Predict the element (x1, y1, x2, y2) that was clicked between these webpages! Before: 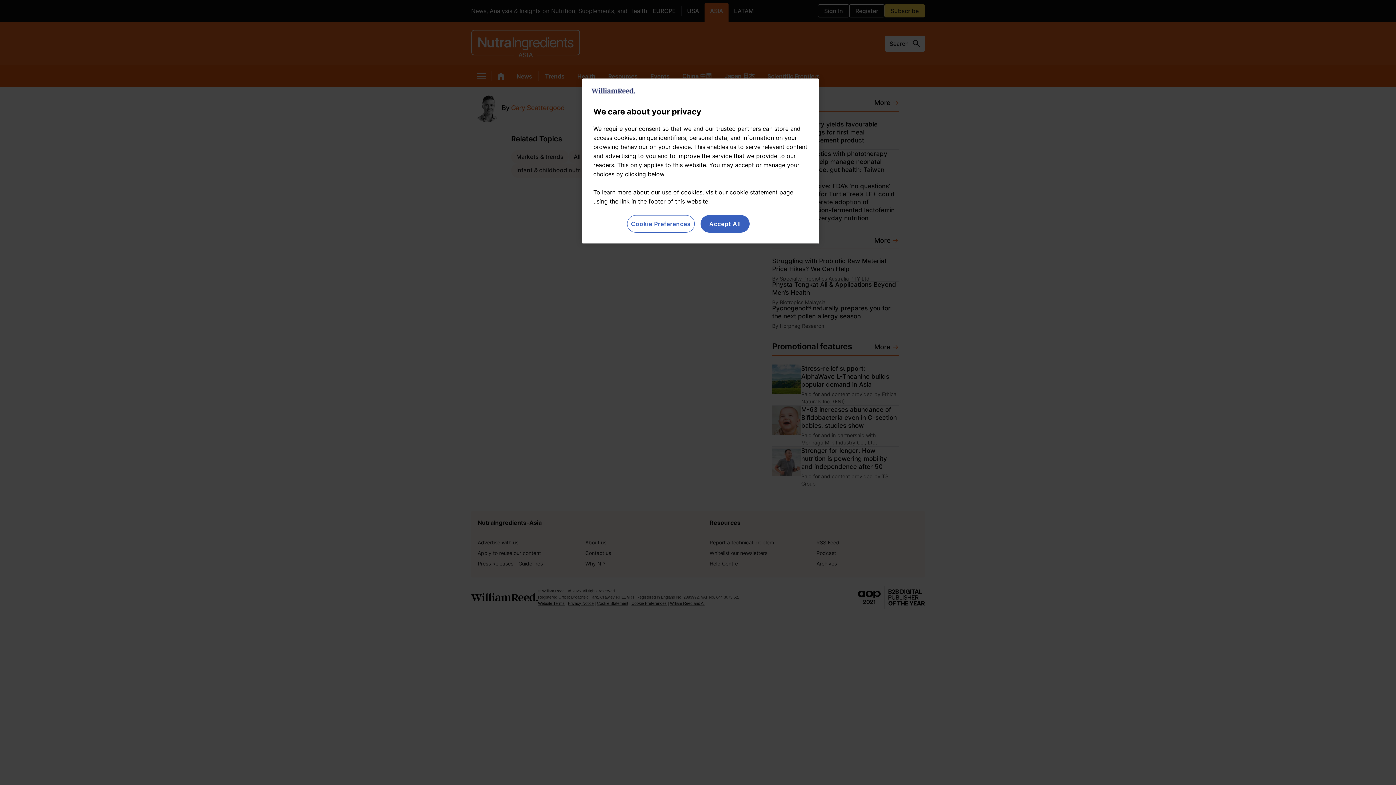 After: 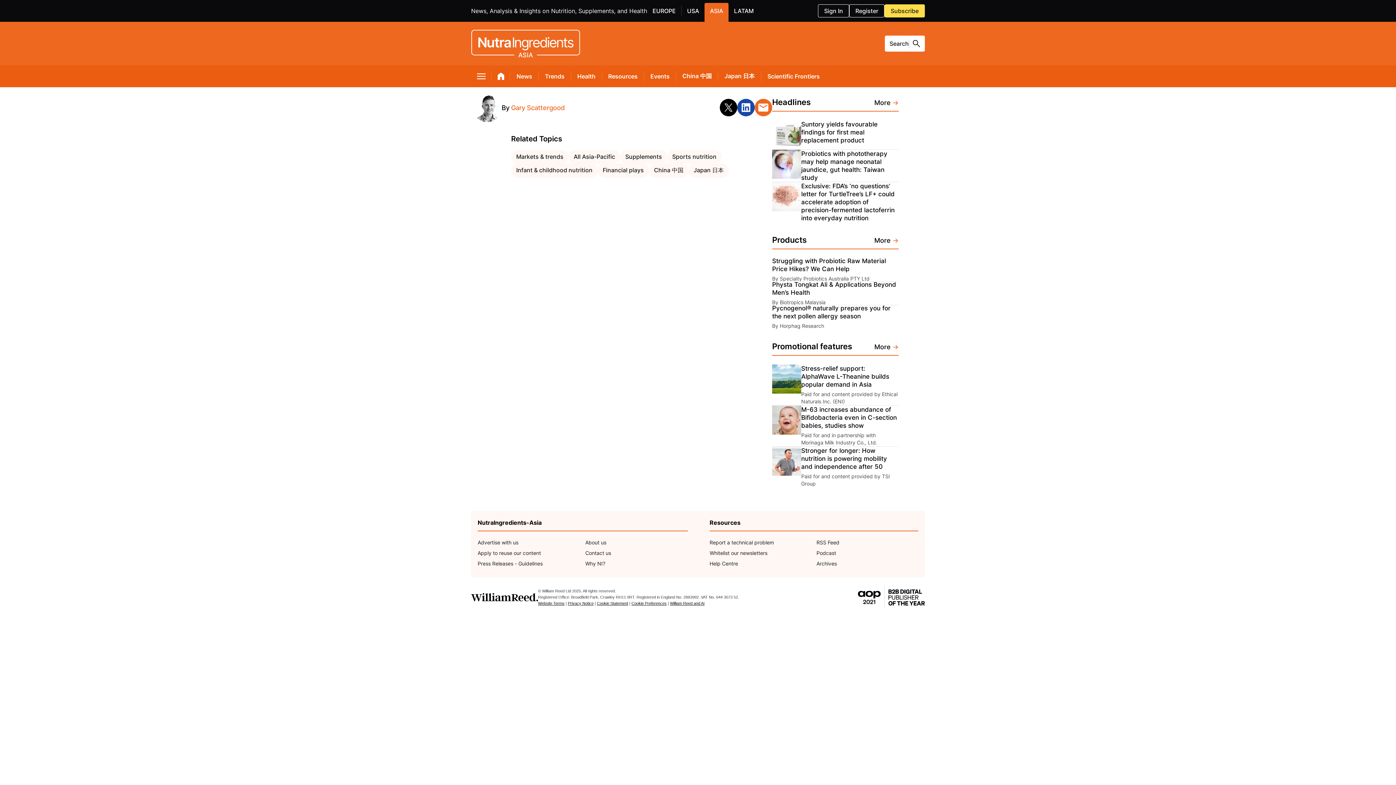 Action: bbox: (700, 215, 749, 232) label: Accept All